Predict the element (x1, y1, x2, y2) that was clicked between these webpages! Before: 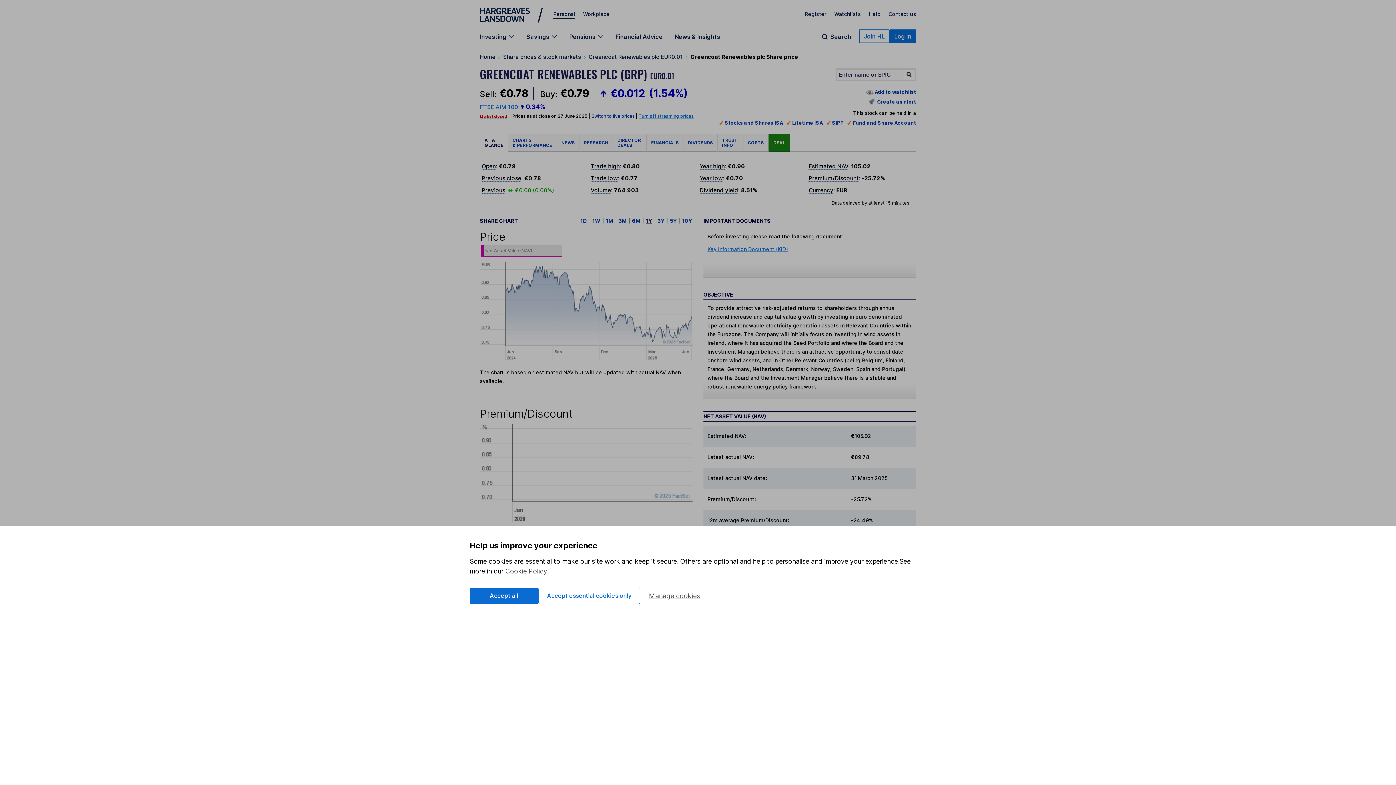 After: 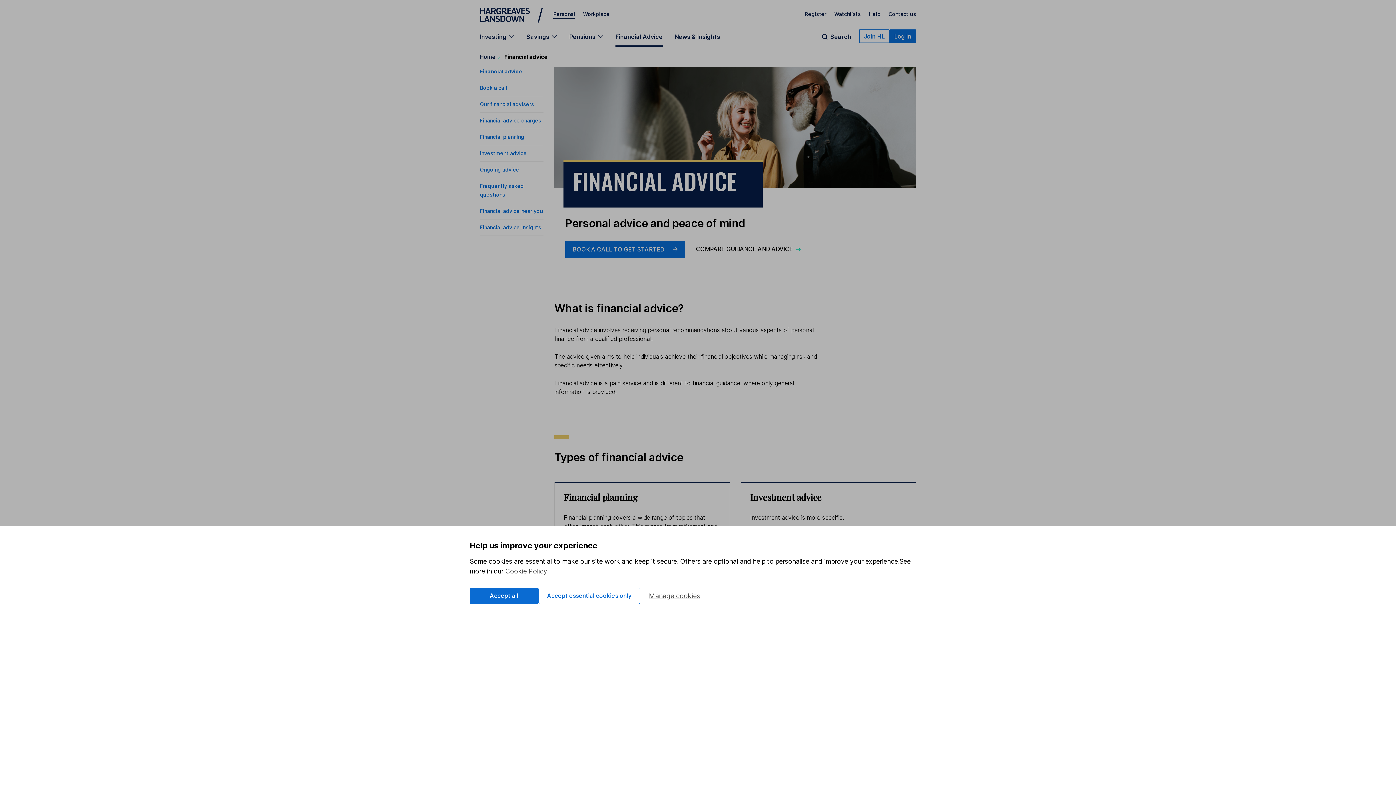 Action: label: Financial Advice bbox: (615, 33, 662, 46)